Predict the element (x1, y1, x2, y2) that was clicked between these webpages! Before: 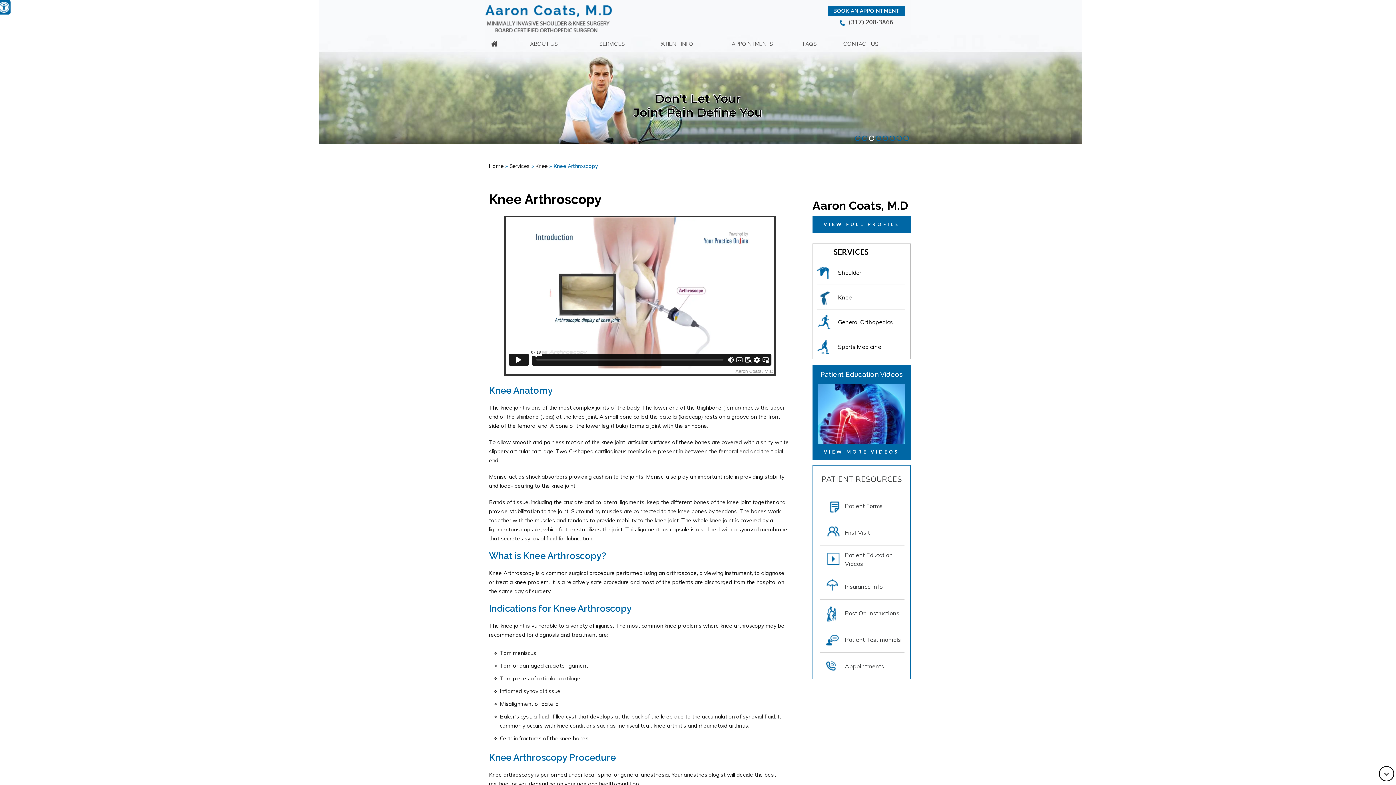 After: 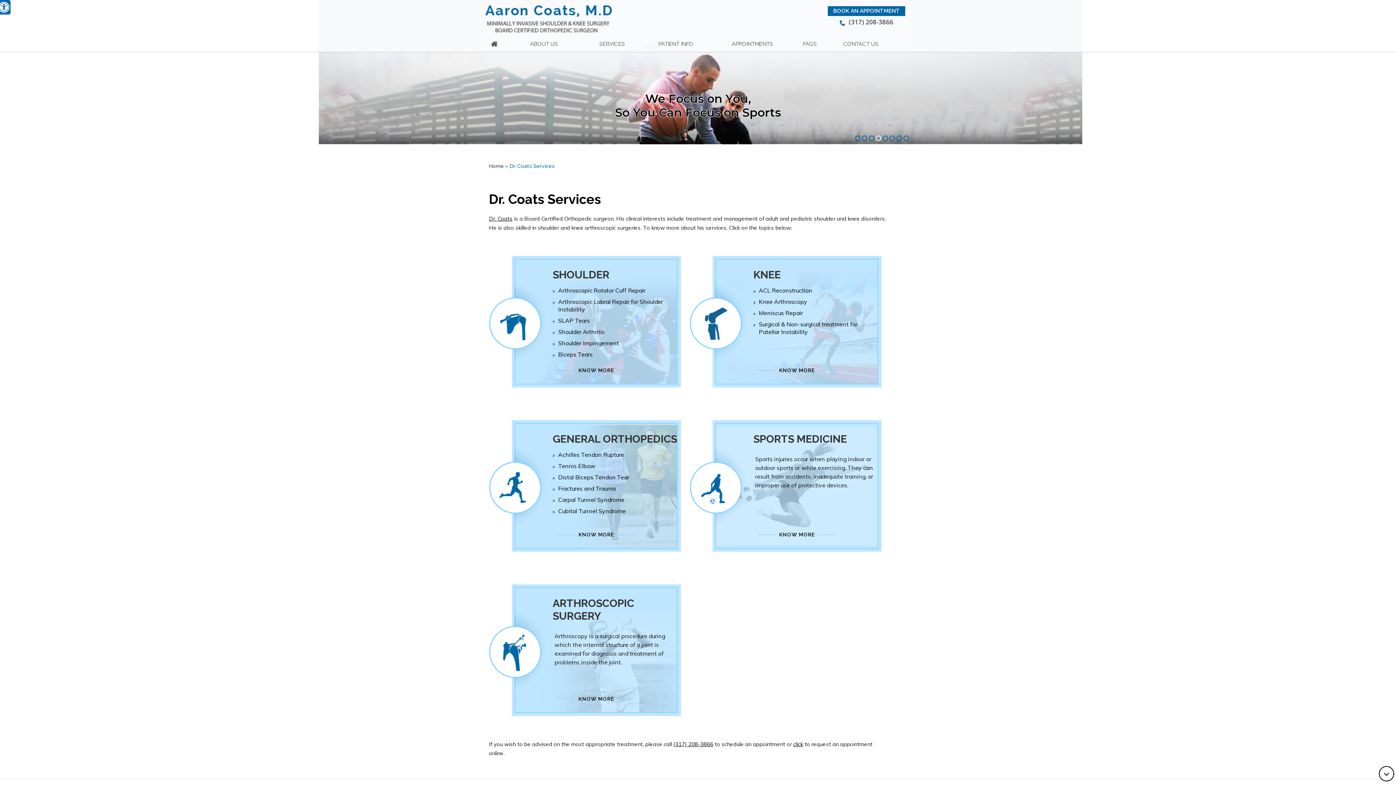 Action: label: SERVICES bbox: (833, 247, 868, 256)